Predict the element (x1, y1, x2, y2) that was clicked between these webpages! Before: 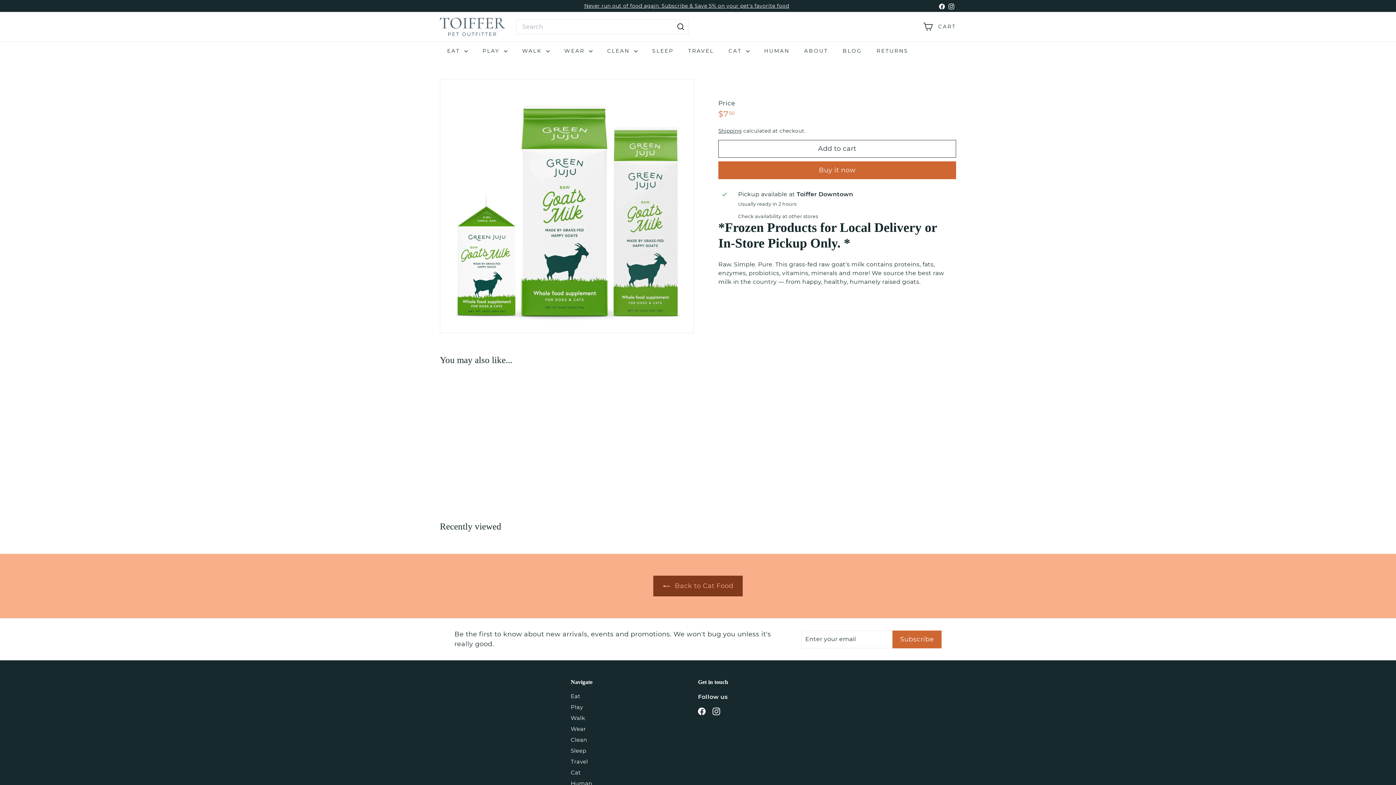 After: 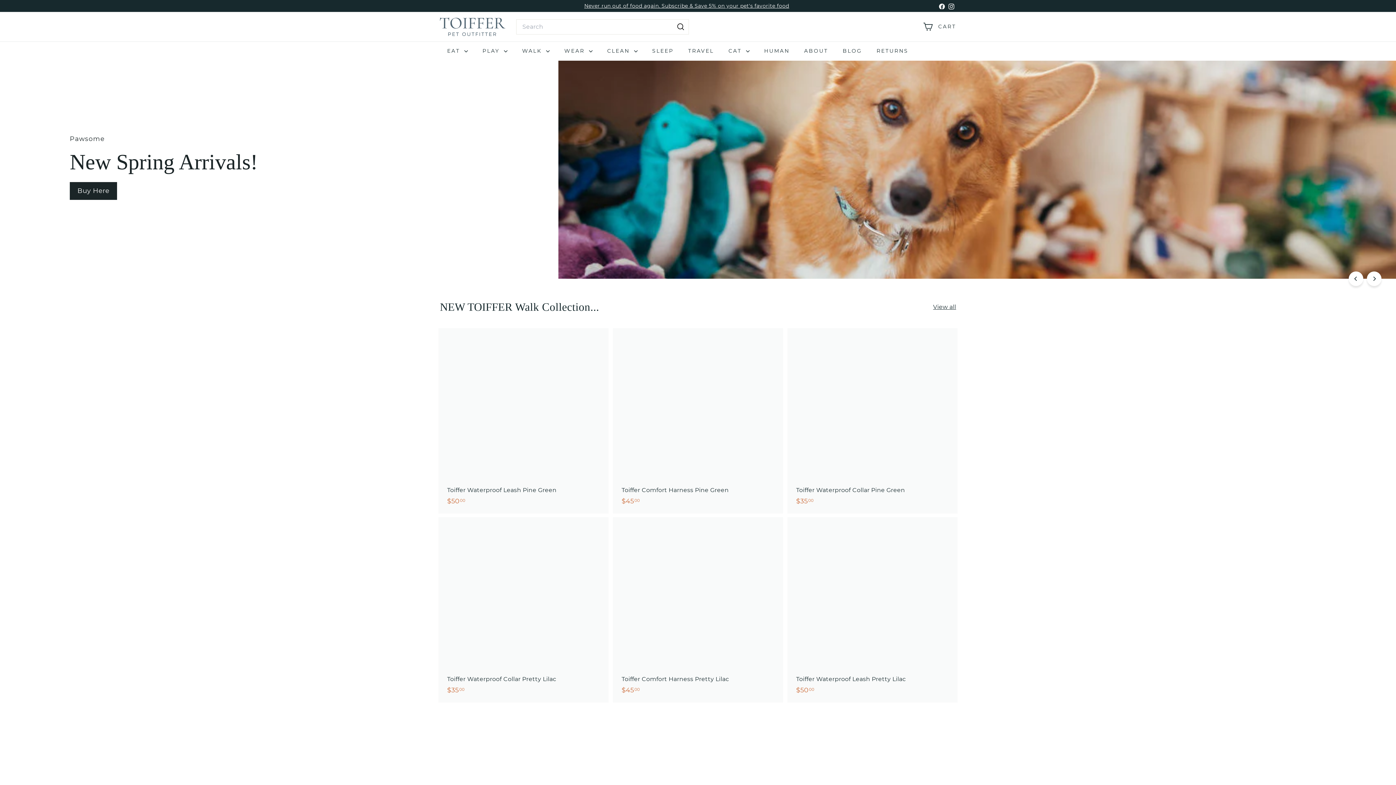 Action: bbox: (440, 17, 505, 36)